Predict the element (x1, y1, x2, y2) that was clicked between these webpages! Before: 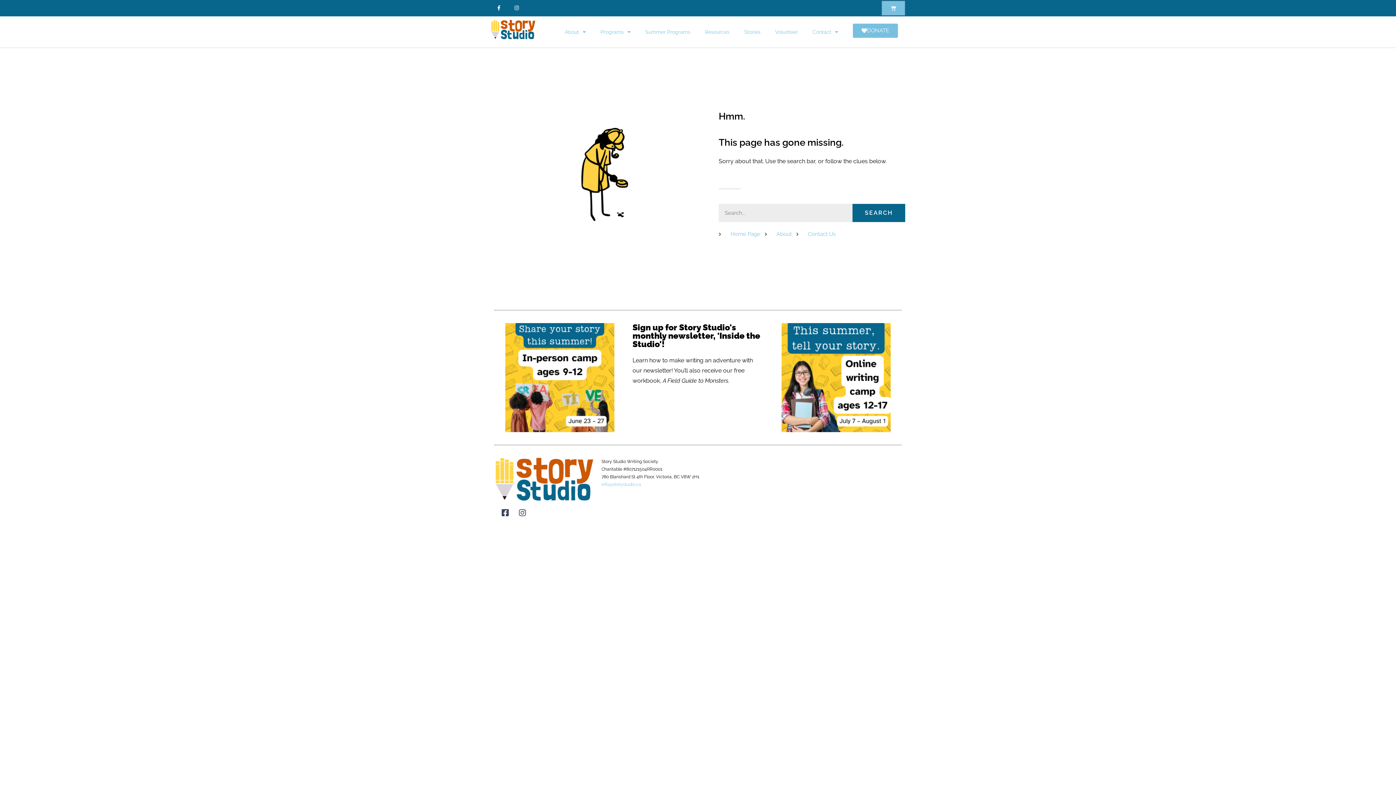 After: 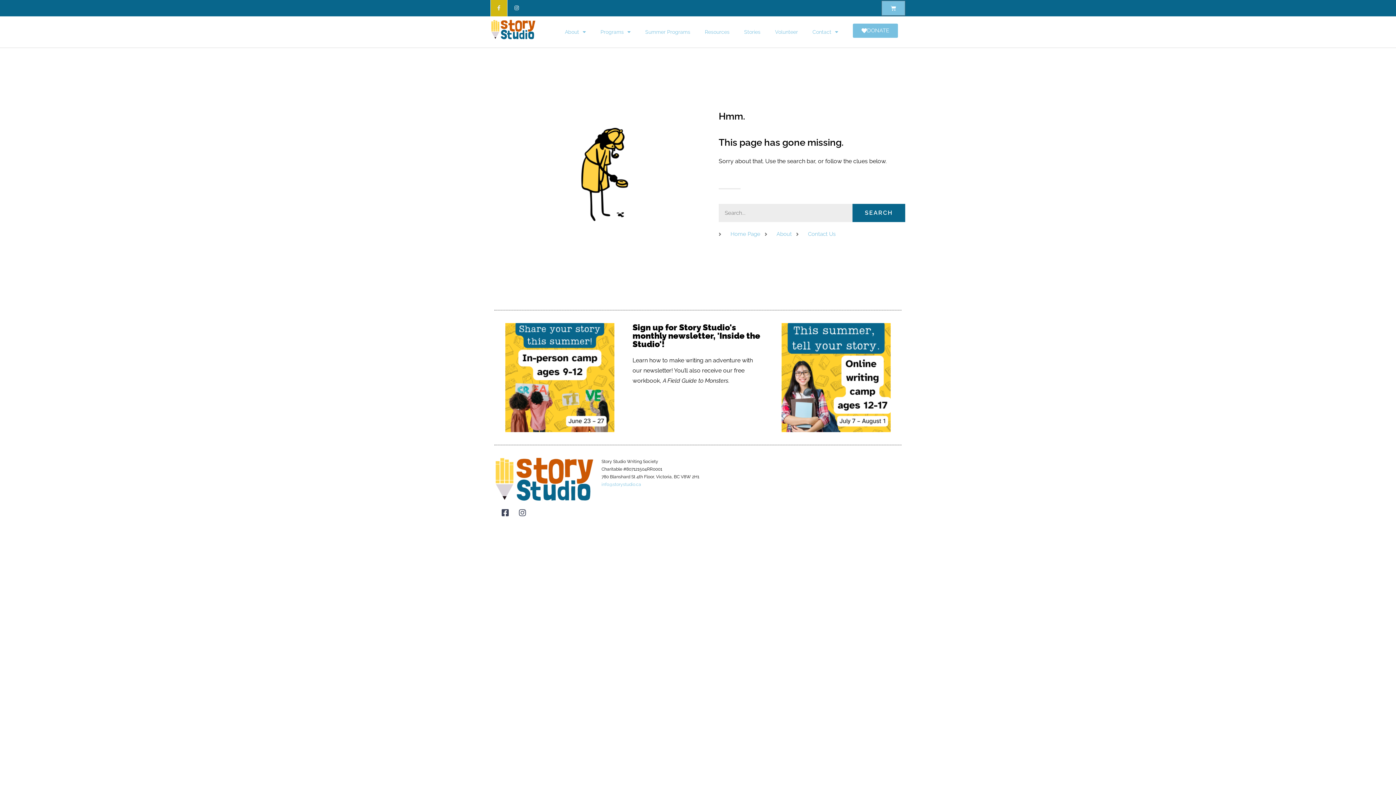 Action: bbox: (490, 0, 507, 16) label: Facebook-f